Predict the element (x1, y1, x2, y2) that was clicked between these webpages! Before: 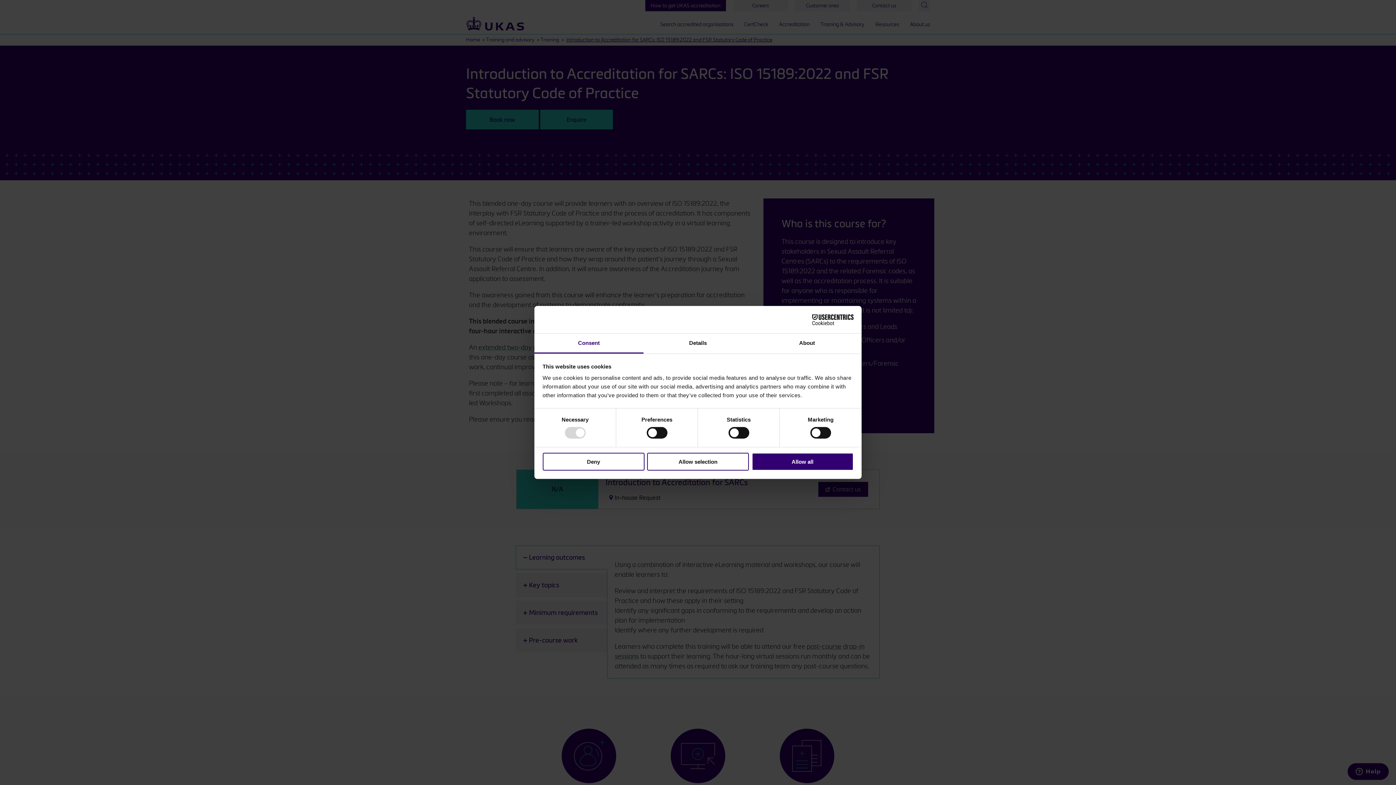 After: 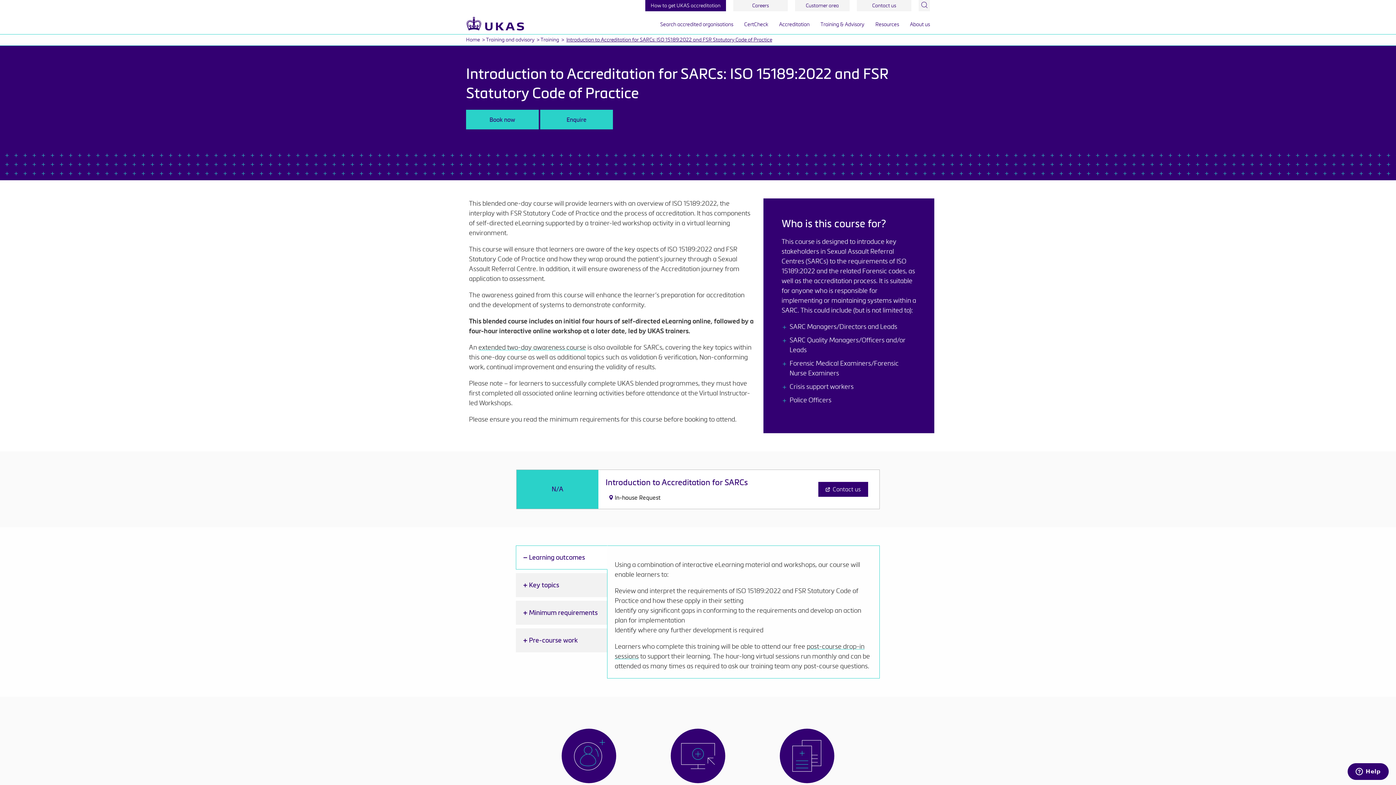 Action: bbox: (647, 452, 749, 470) label: Allow selection